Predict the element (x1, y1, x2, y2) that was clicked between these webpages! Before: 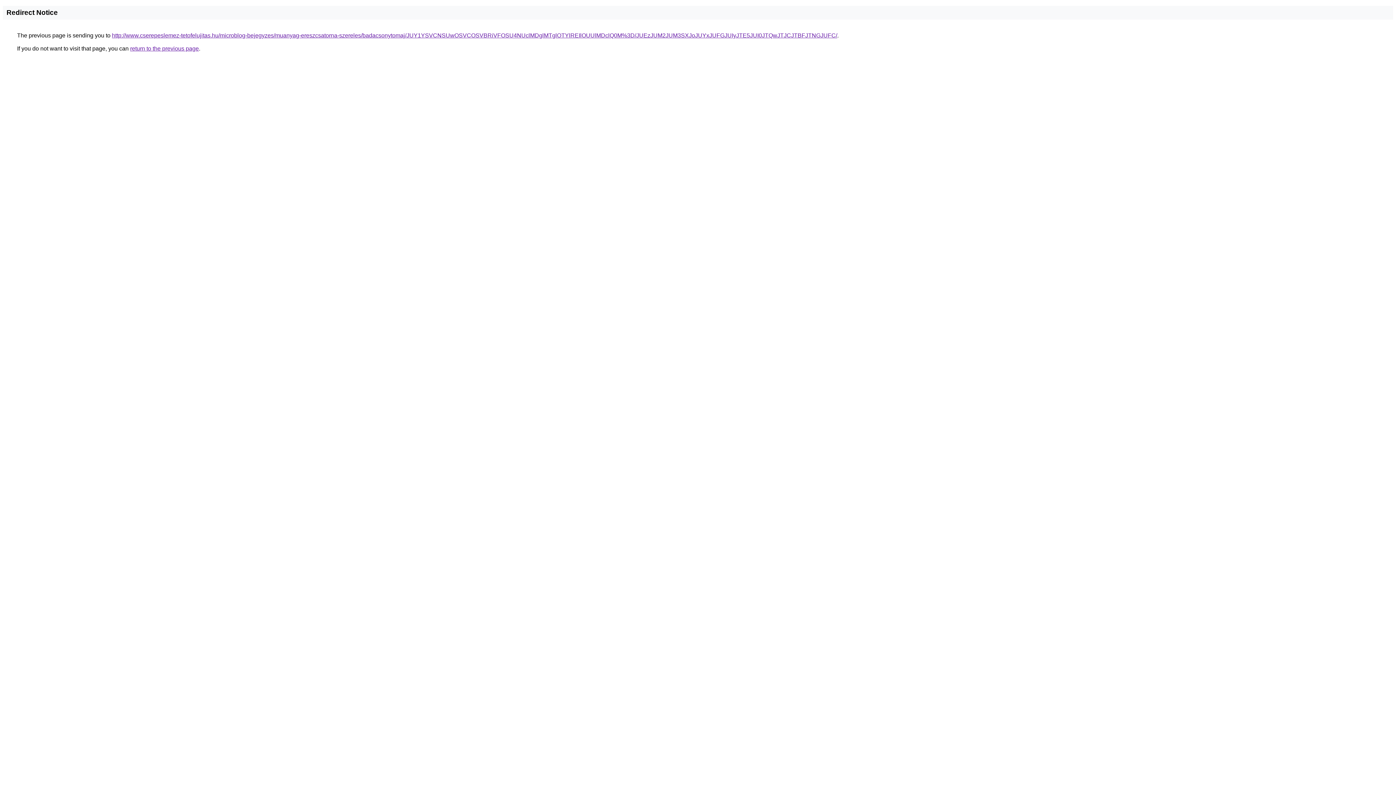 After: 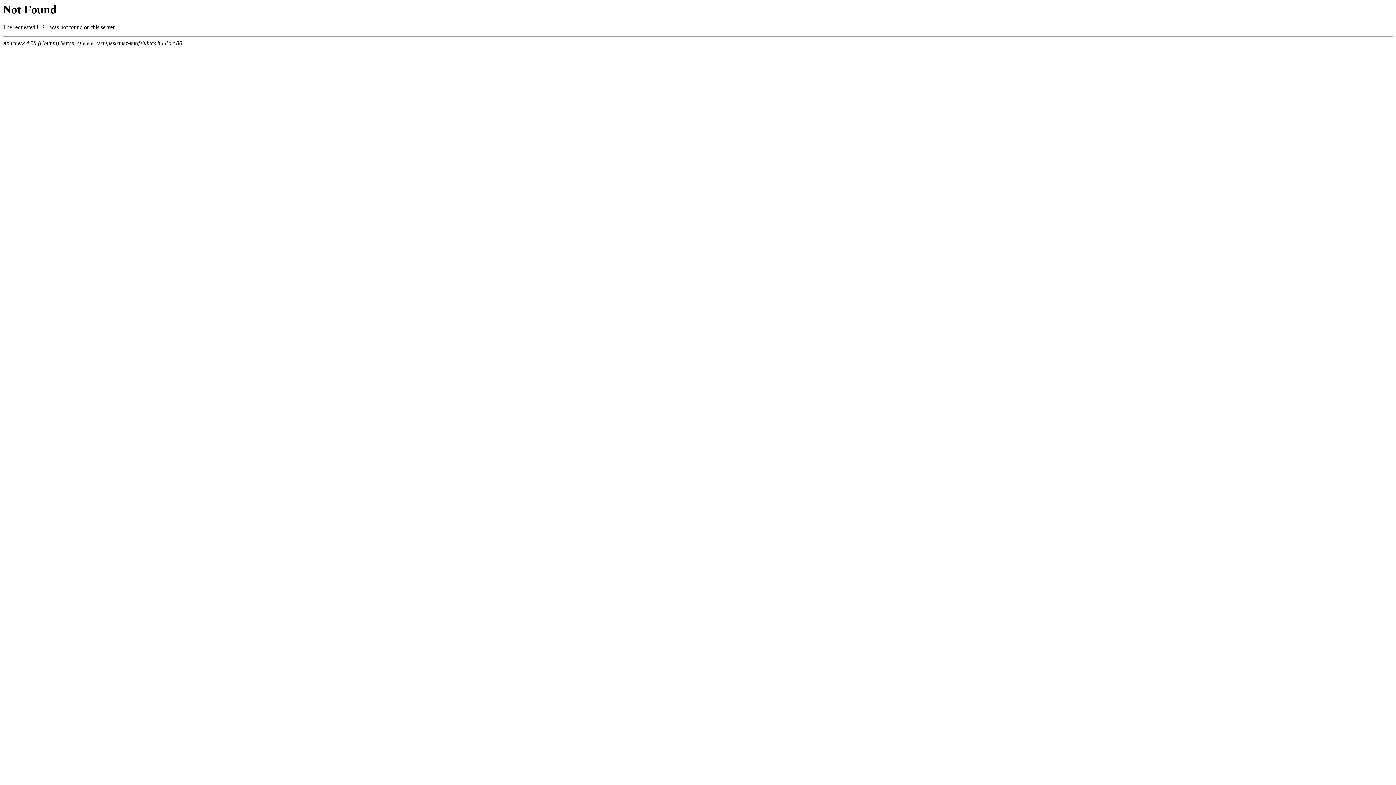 Action: label: http://www.cserepeslemez-tetofelujitas.hu/microblog-bejegyzes/muanyag-ereszcsatorna-szereles/badacsonytomaj/JUY1YSVCNSUwOSVCOSVBRiVFOSU4NUclMDglMTglOTYlREIlOUUlMDclQ0M%3D/JUEzJUM2JUM3SXJoJUYxJUFGJUIyJTE5JUI0JTQwJTJCJTBFJTNGJUFC/ bbox: (112, 32, 837, 38)